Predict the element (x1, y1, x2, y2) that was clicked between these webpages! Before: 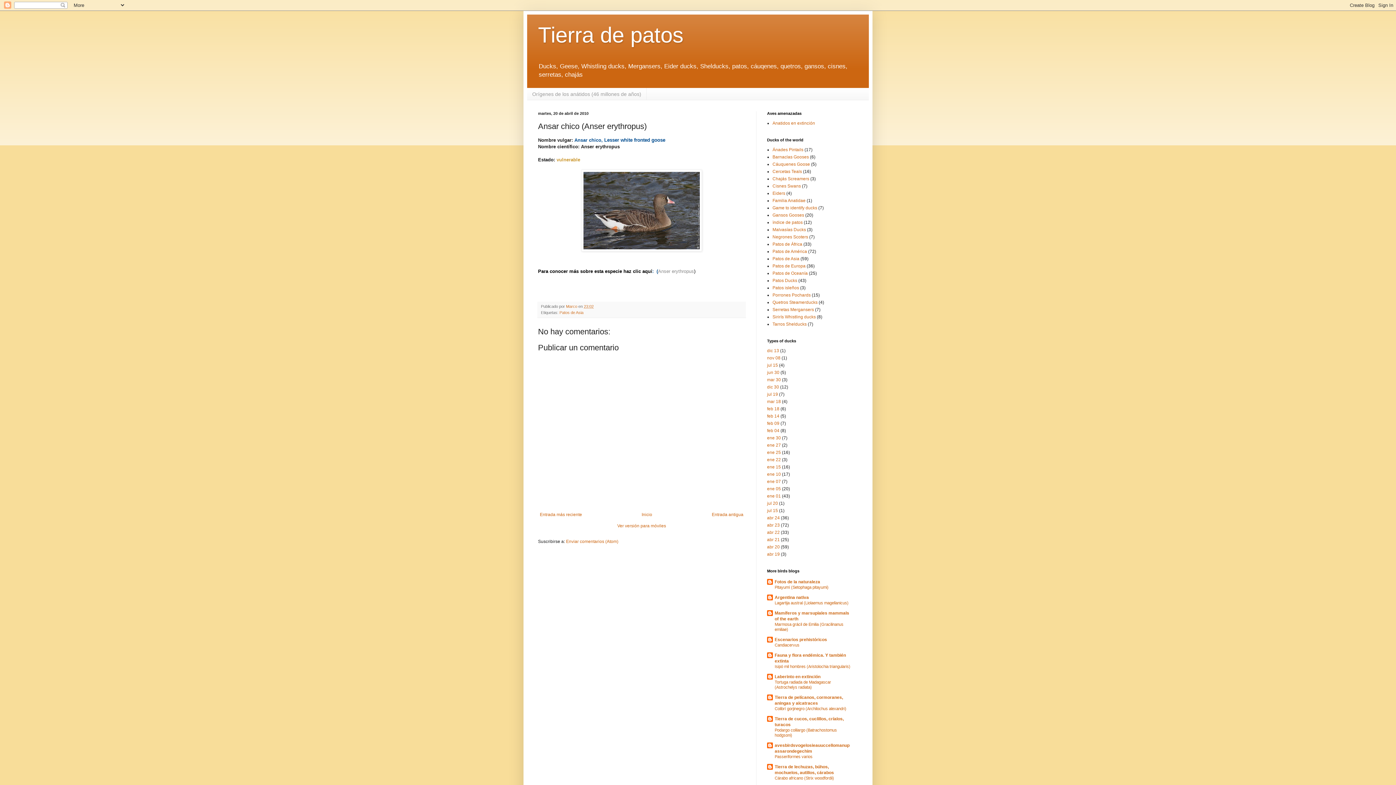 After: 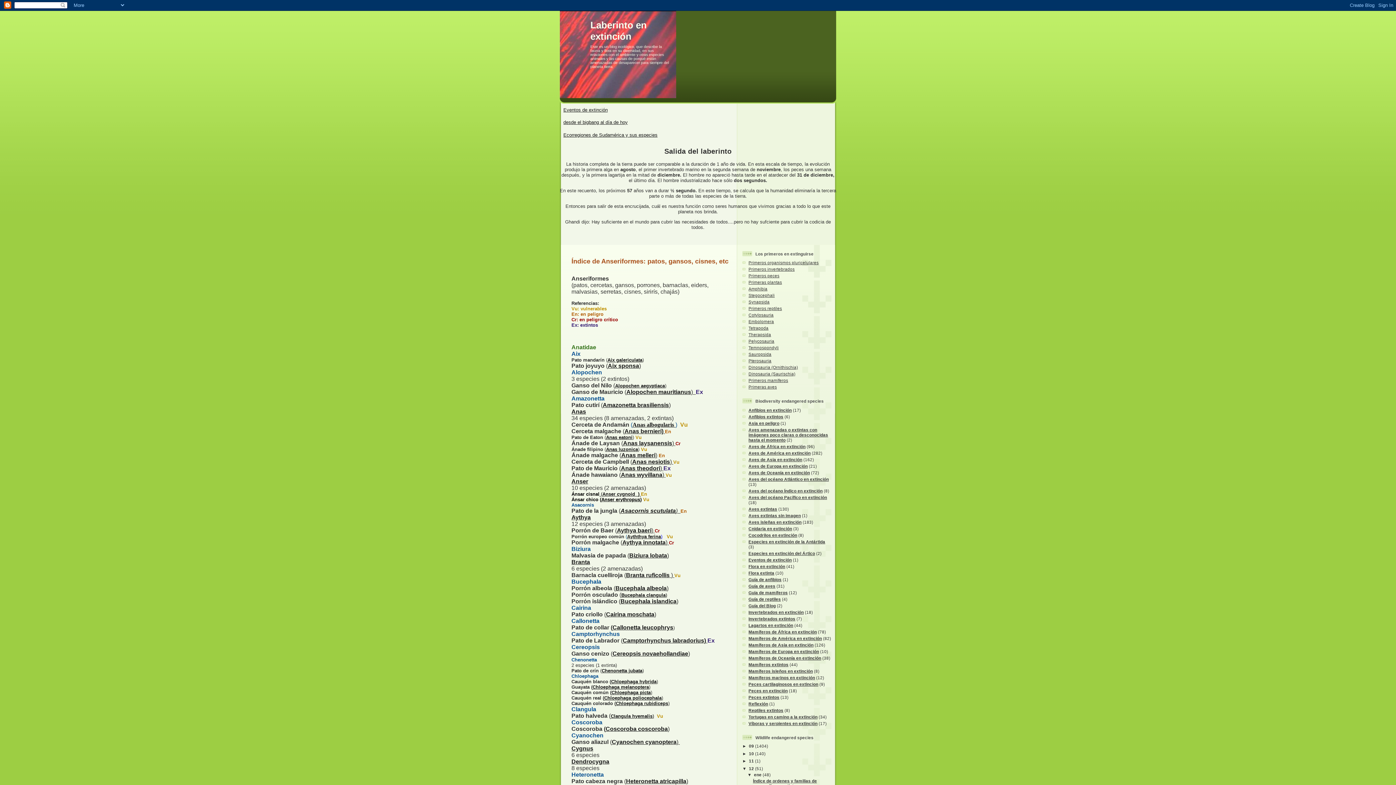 Action: bbox: (772, 120, 815, 125) label: Anatidos en extinción